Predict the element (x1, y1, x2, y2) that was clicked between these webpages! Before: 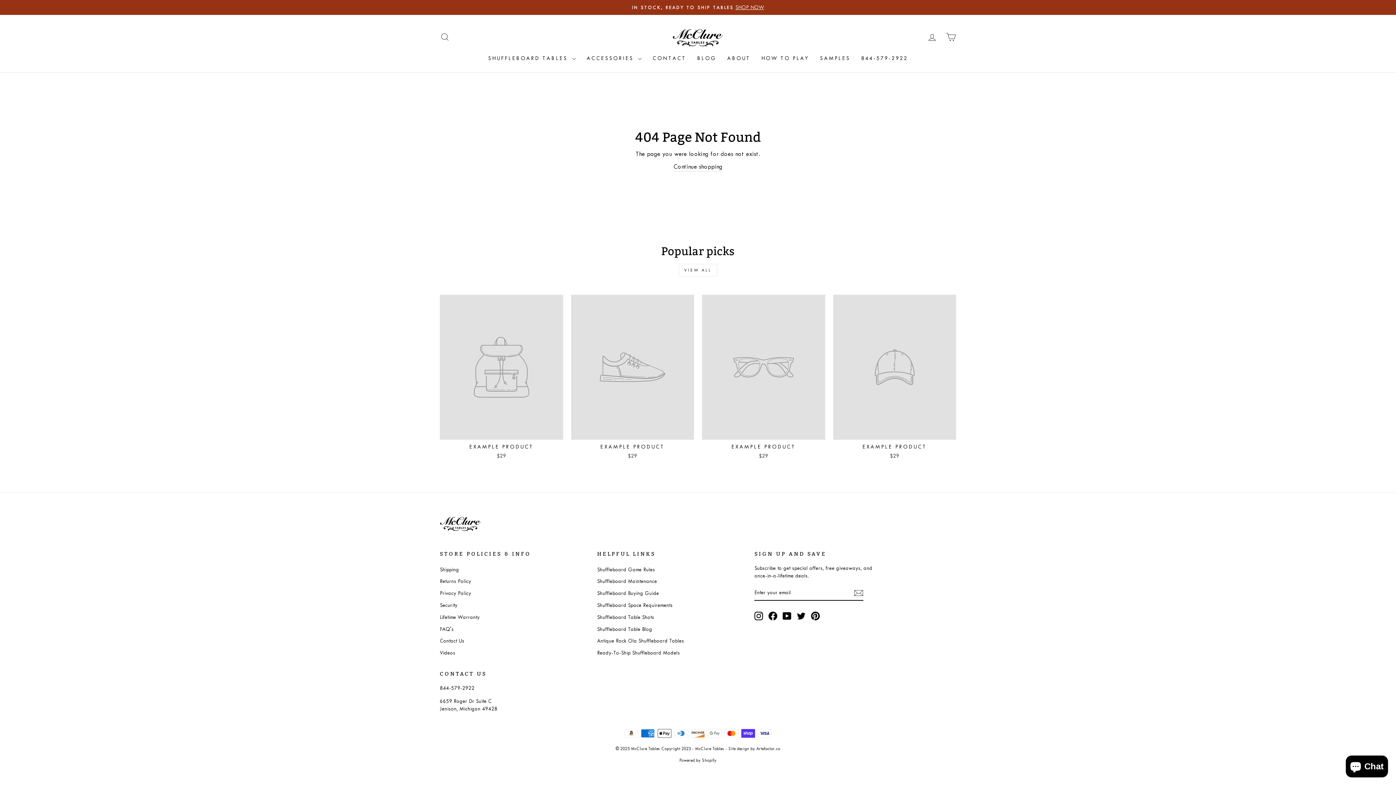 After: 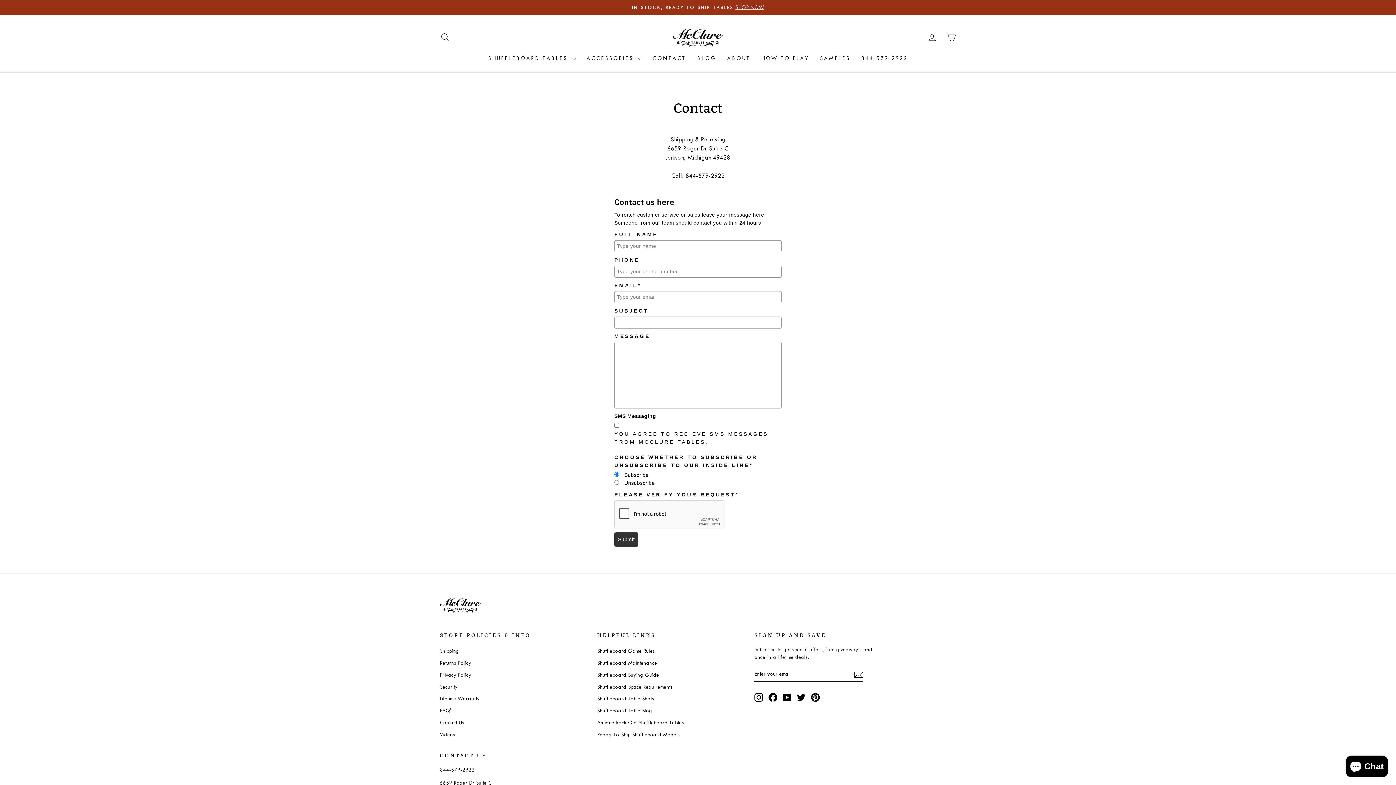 Action: bbox: (647, 51, 691, 65) label: CONTACT